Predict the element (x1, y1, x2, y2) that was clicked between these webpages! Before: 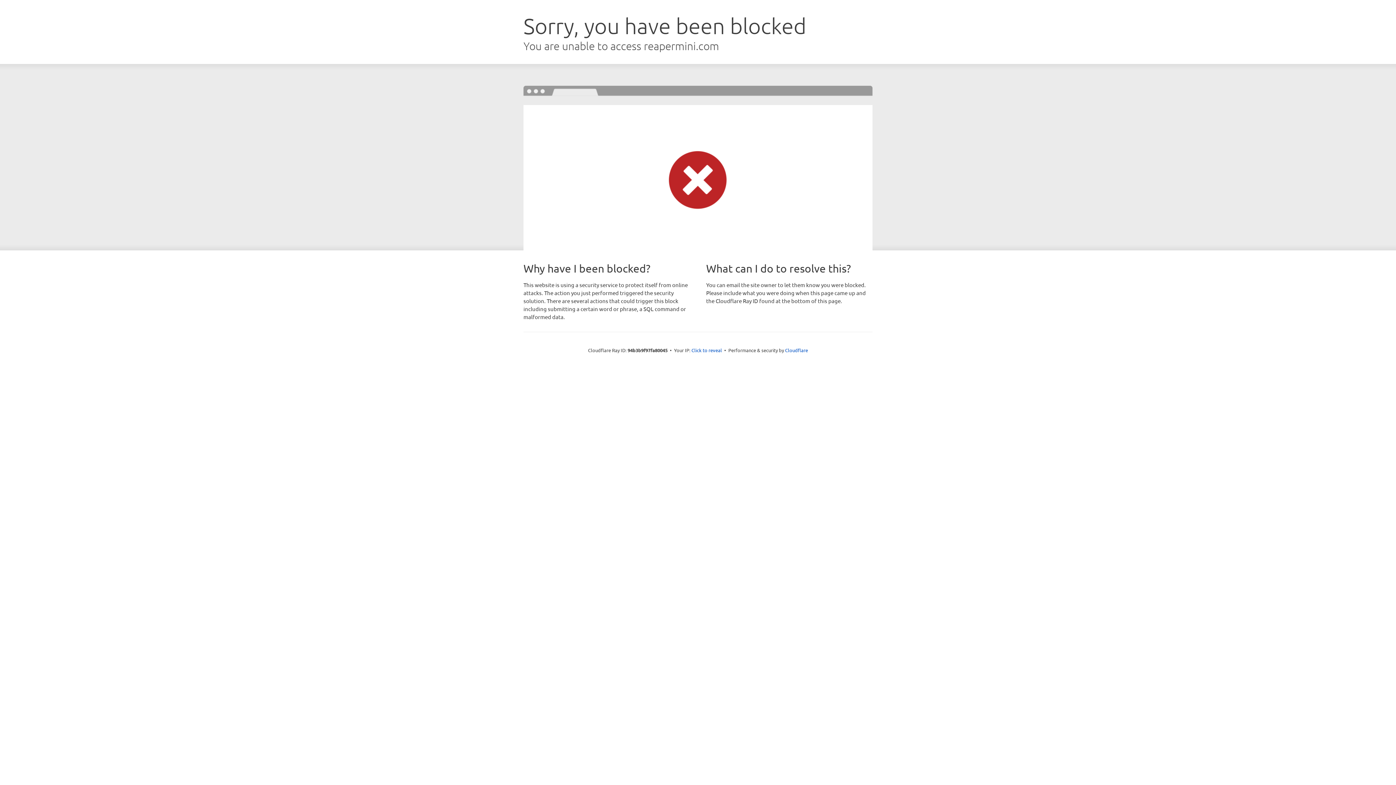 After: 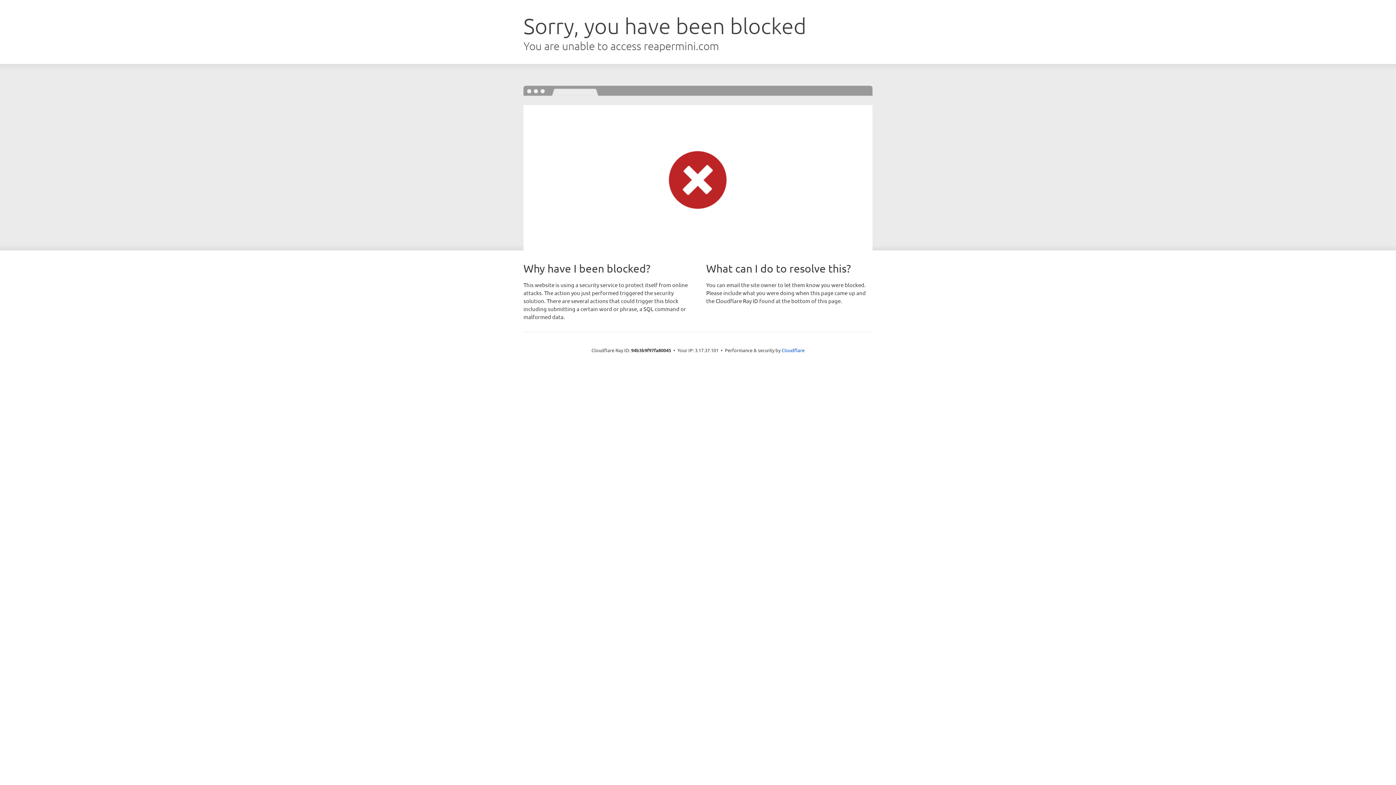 Action: bbox: (691, 346, 722, 353) label: Click to reveal